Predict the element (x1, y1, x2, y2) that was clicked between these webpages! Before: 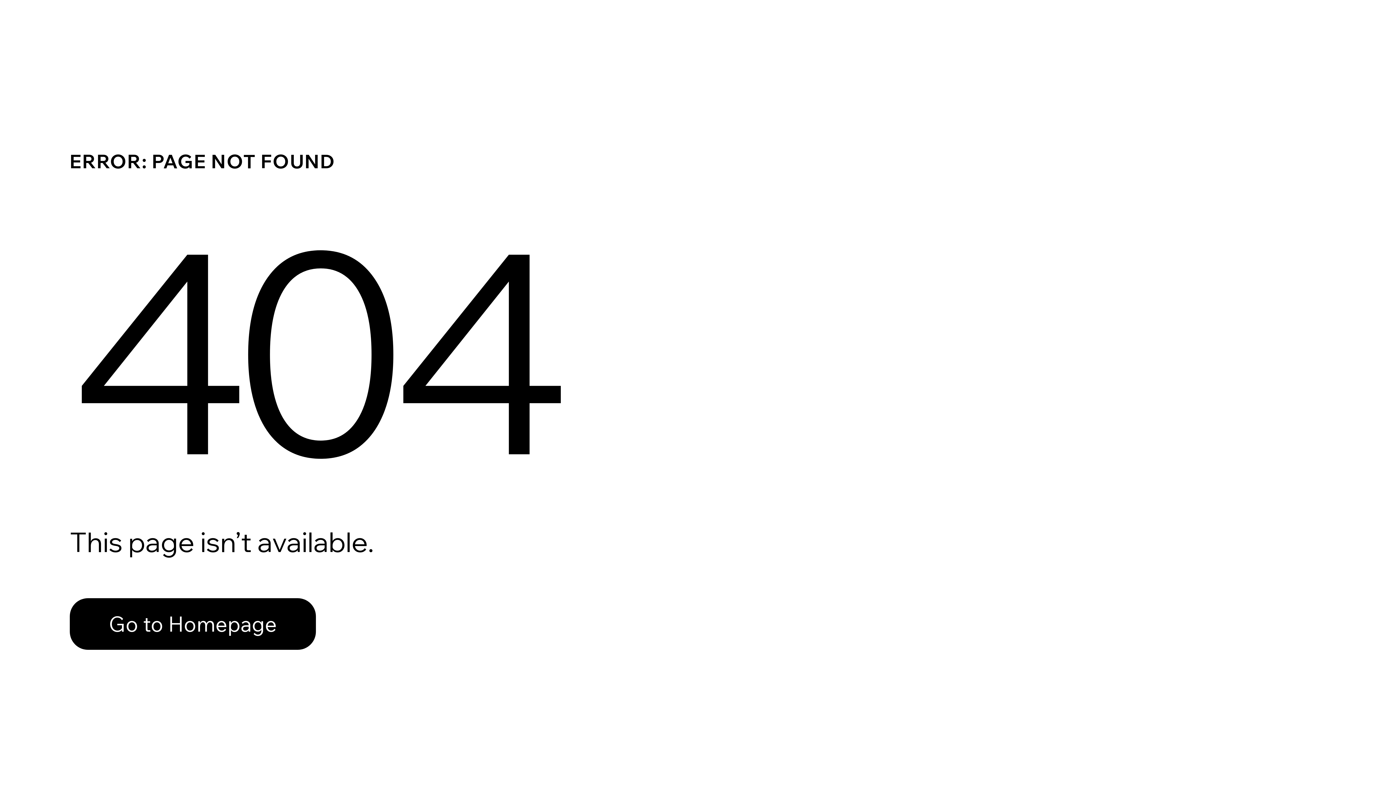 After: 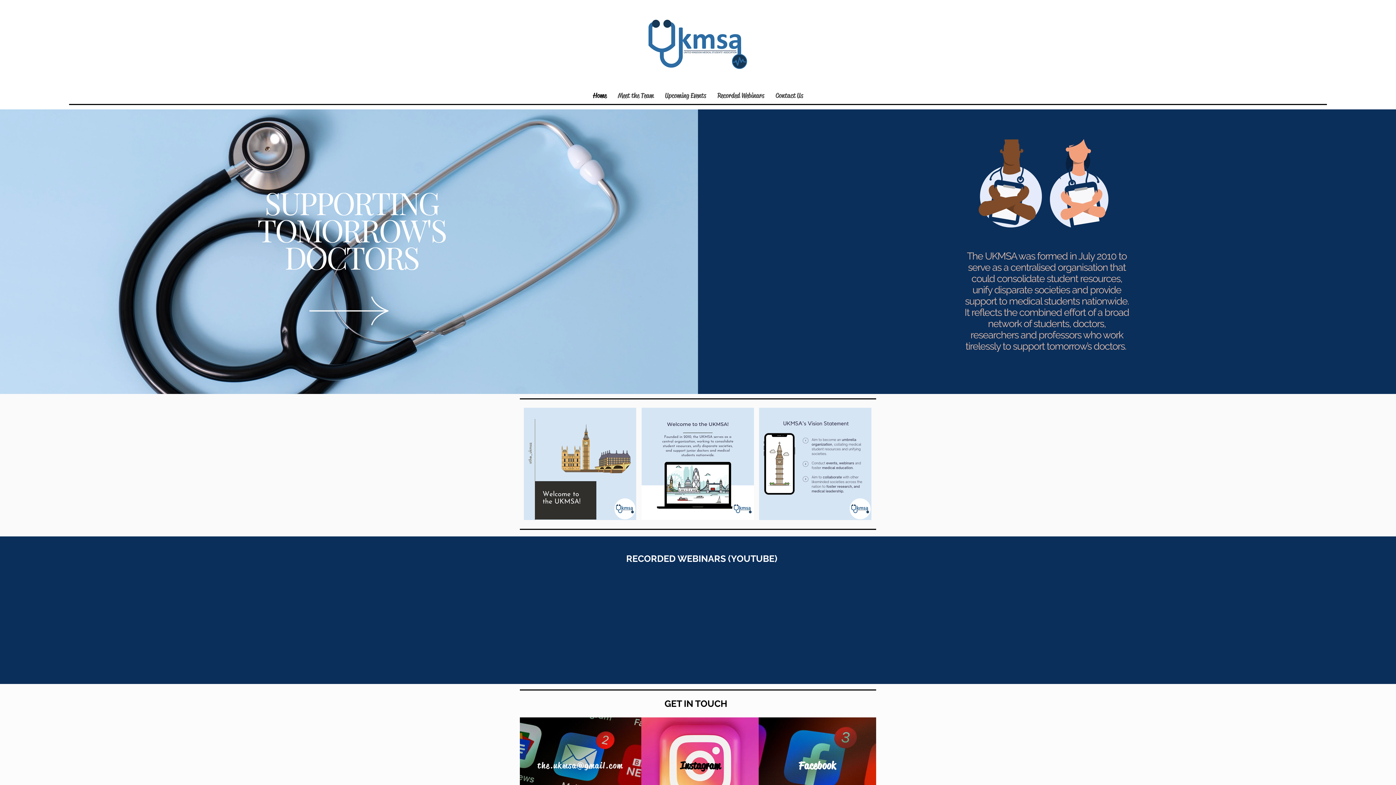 Action: bbox: (69, 598, 316, 650) label: Go to Homepage